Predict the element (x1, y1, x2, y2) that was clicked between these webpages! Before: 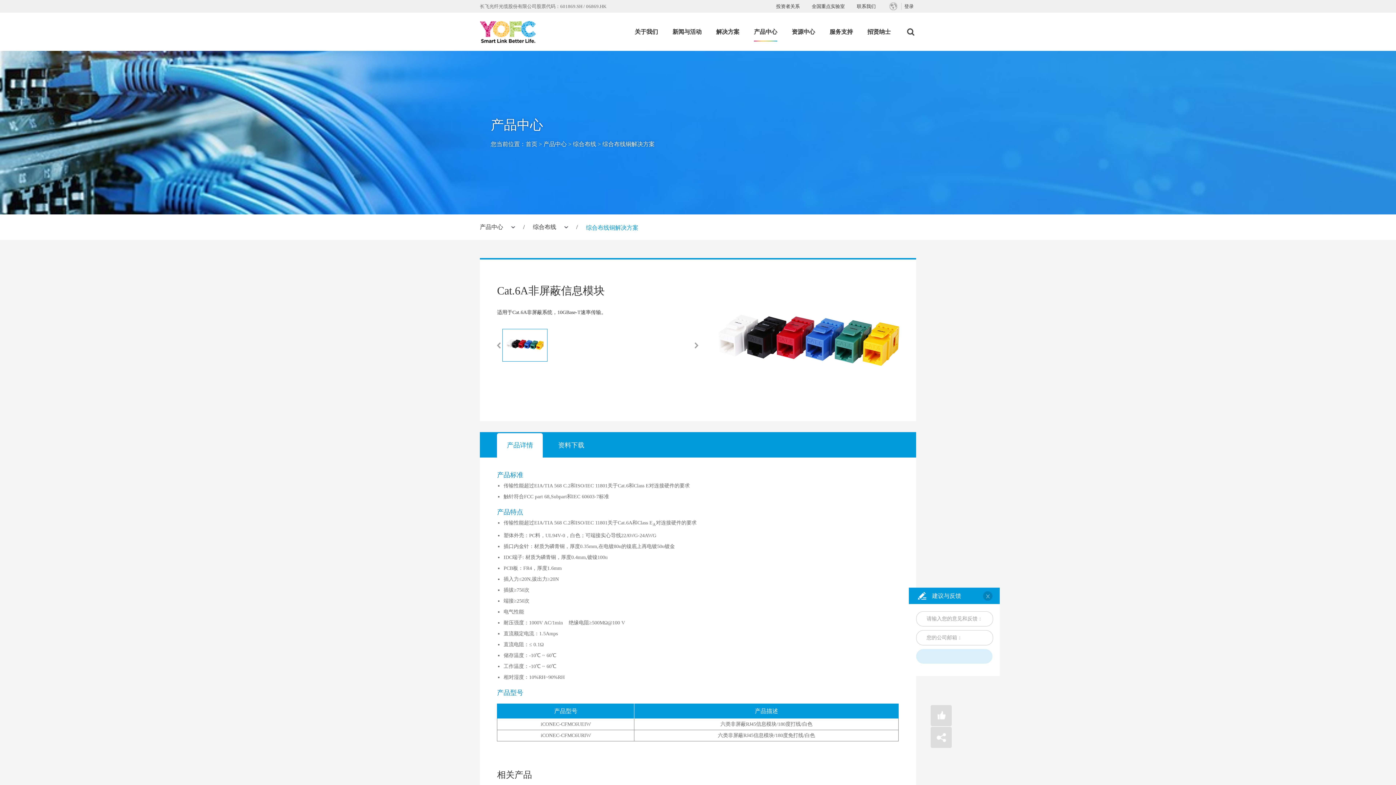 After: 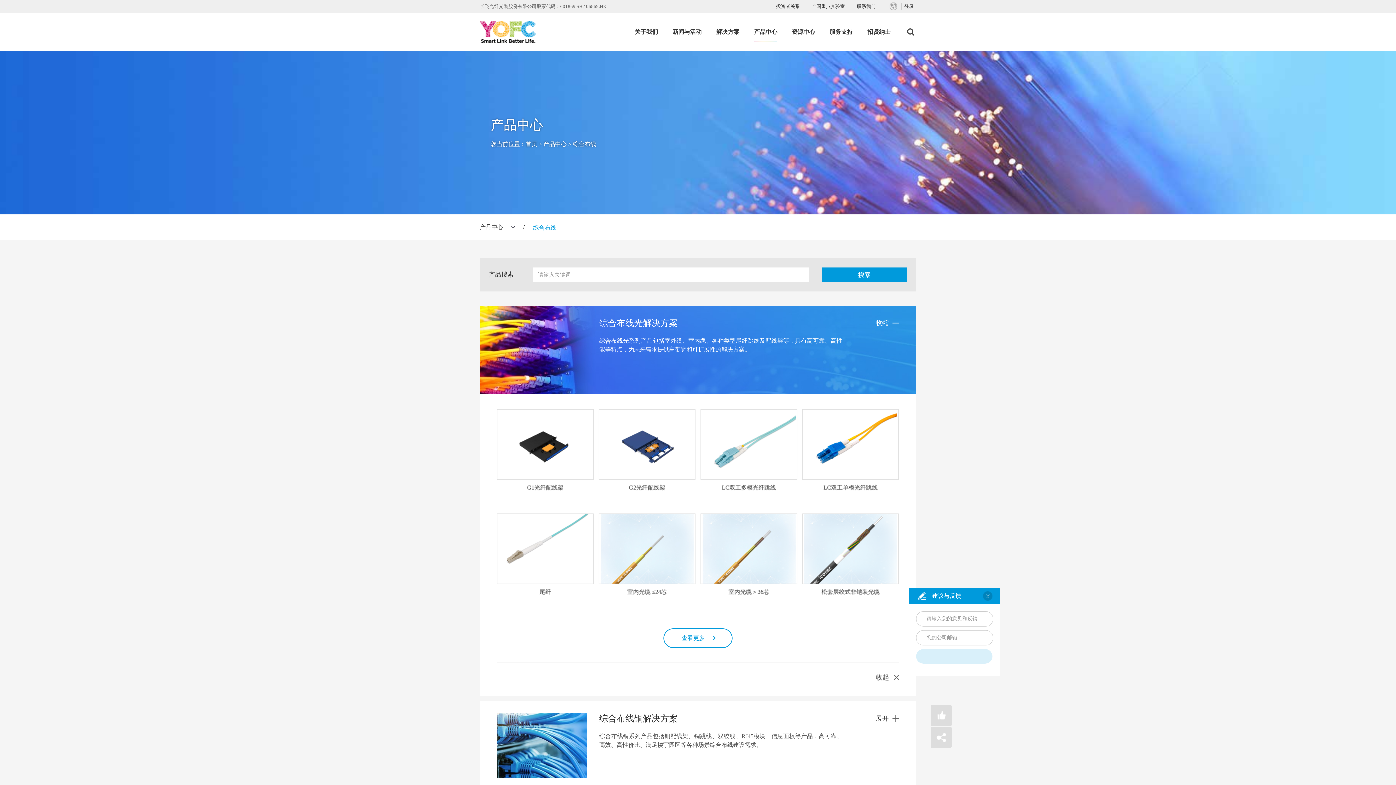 Action: bbox: (573, 141, 596, 147) label: 综合布线